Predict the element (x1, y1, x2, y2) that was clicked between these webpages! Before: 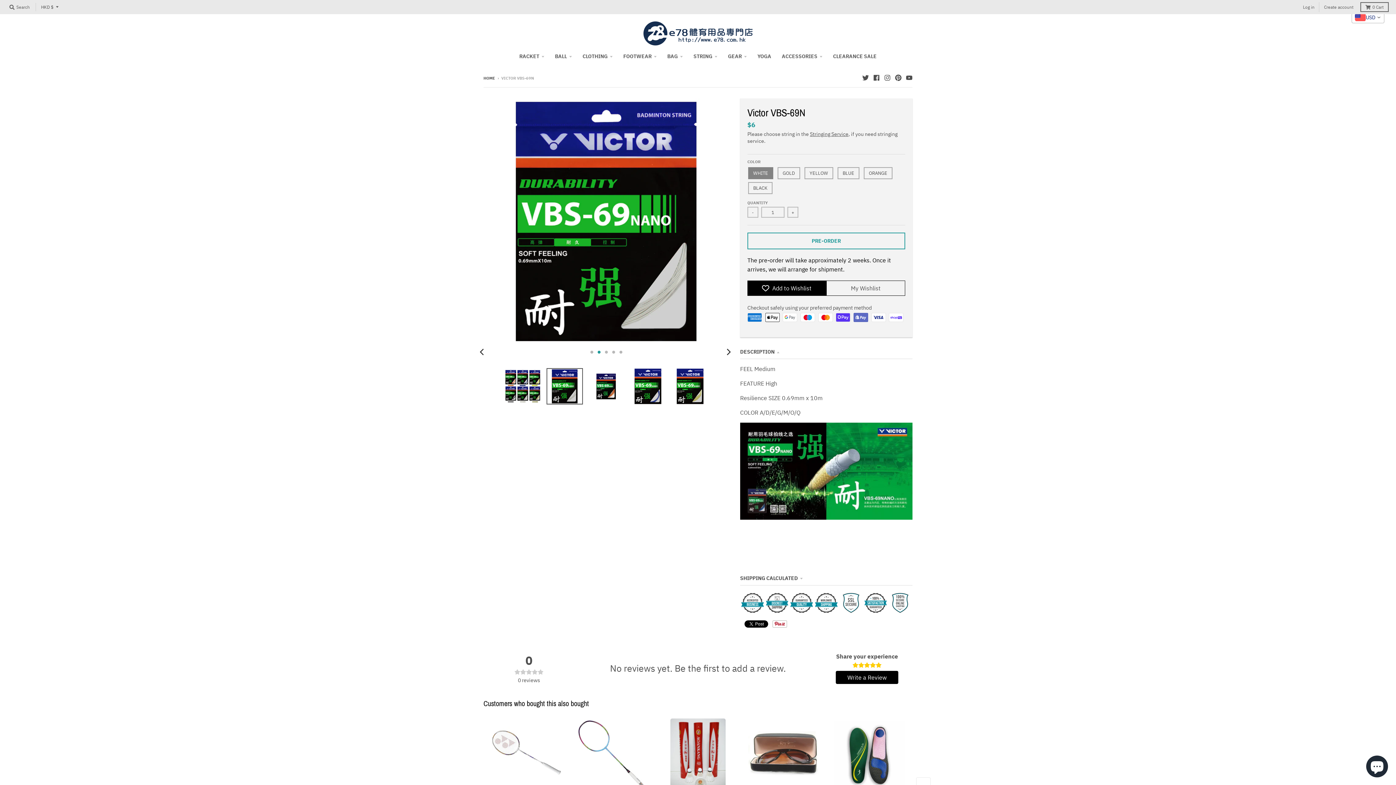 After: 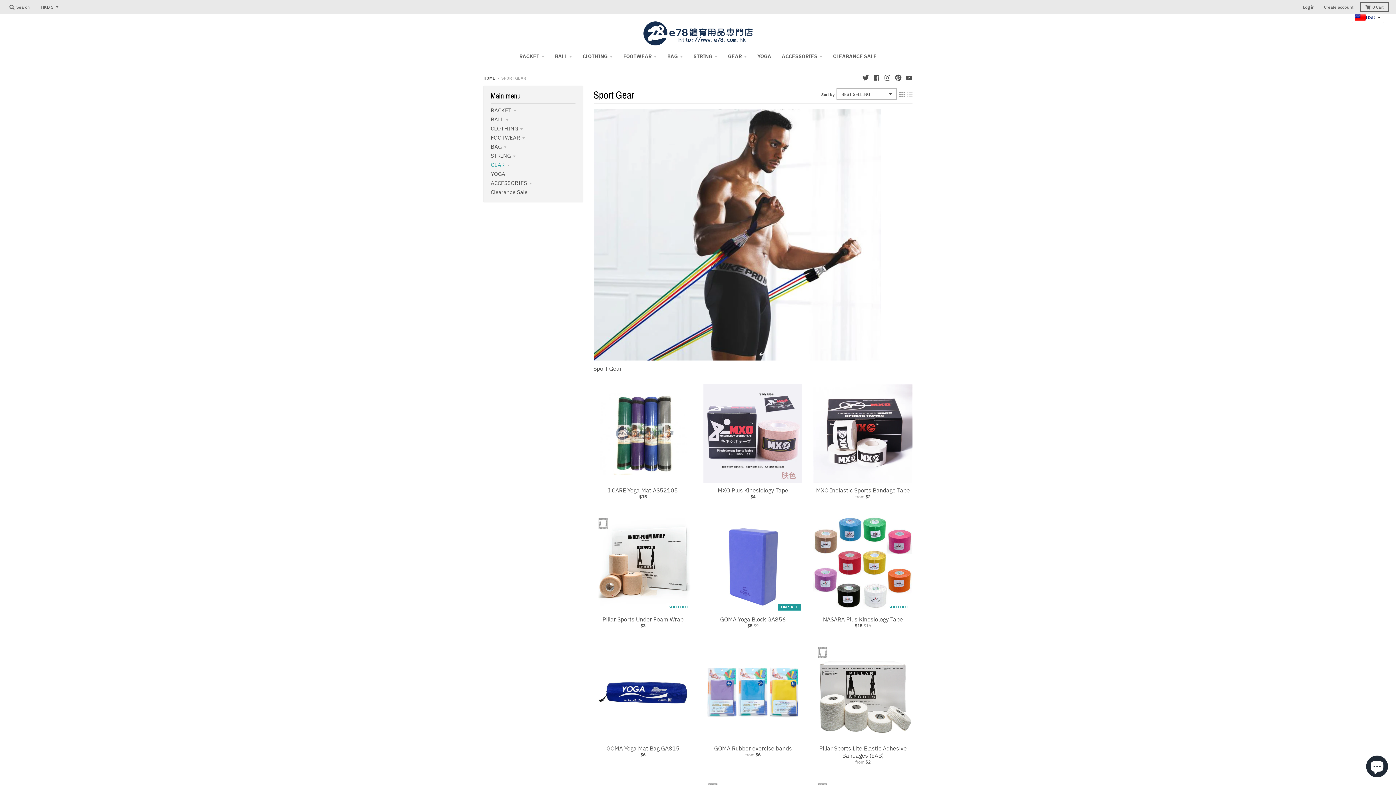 Action: label: GEAR bbox: (723, 49, 751, 62)